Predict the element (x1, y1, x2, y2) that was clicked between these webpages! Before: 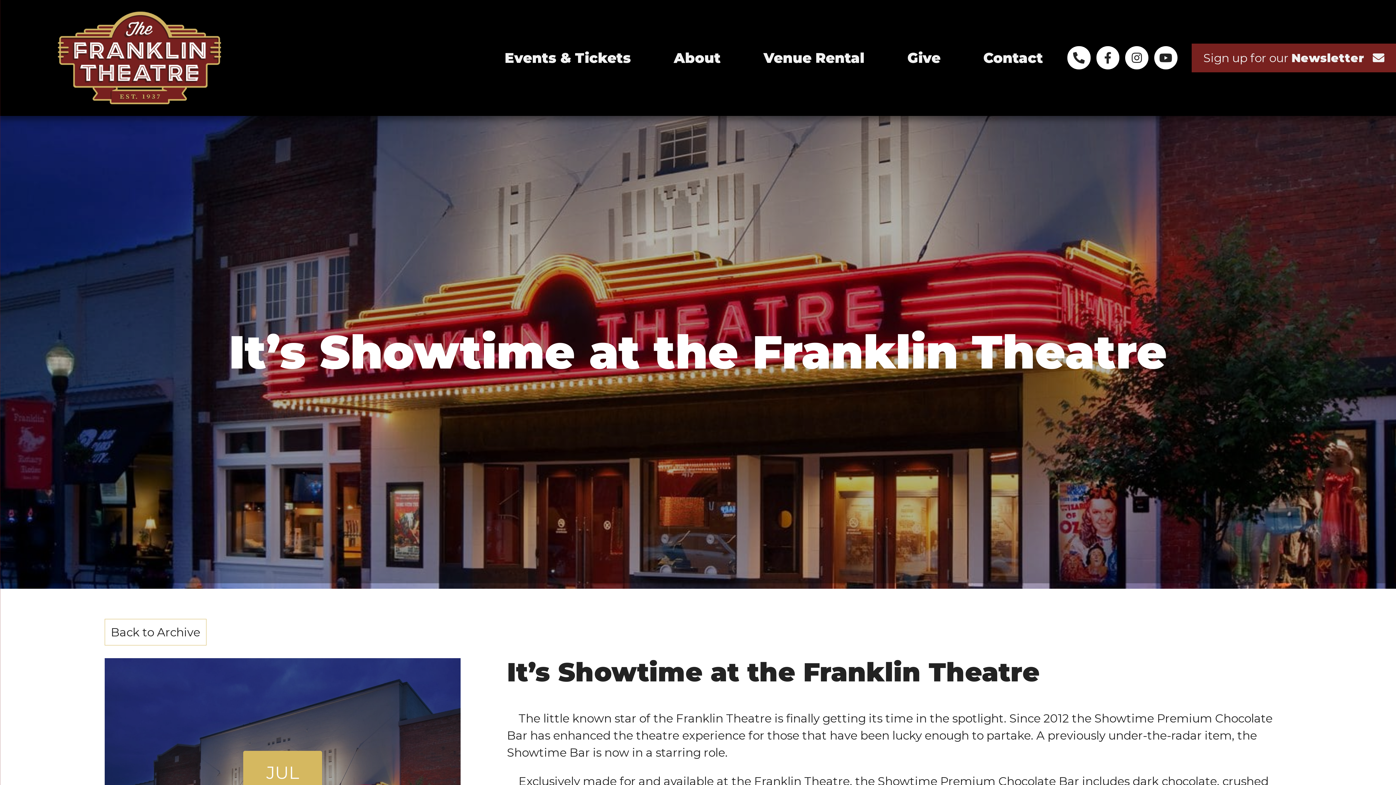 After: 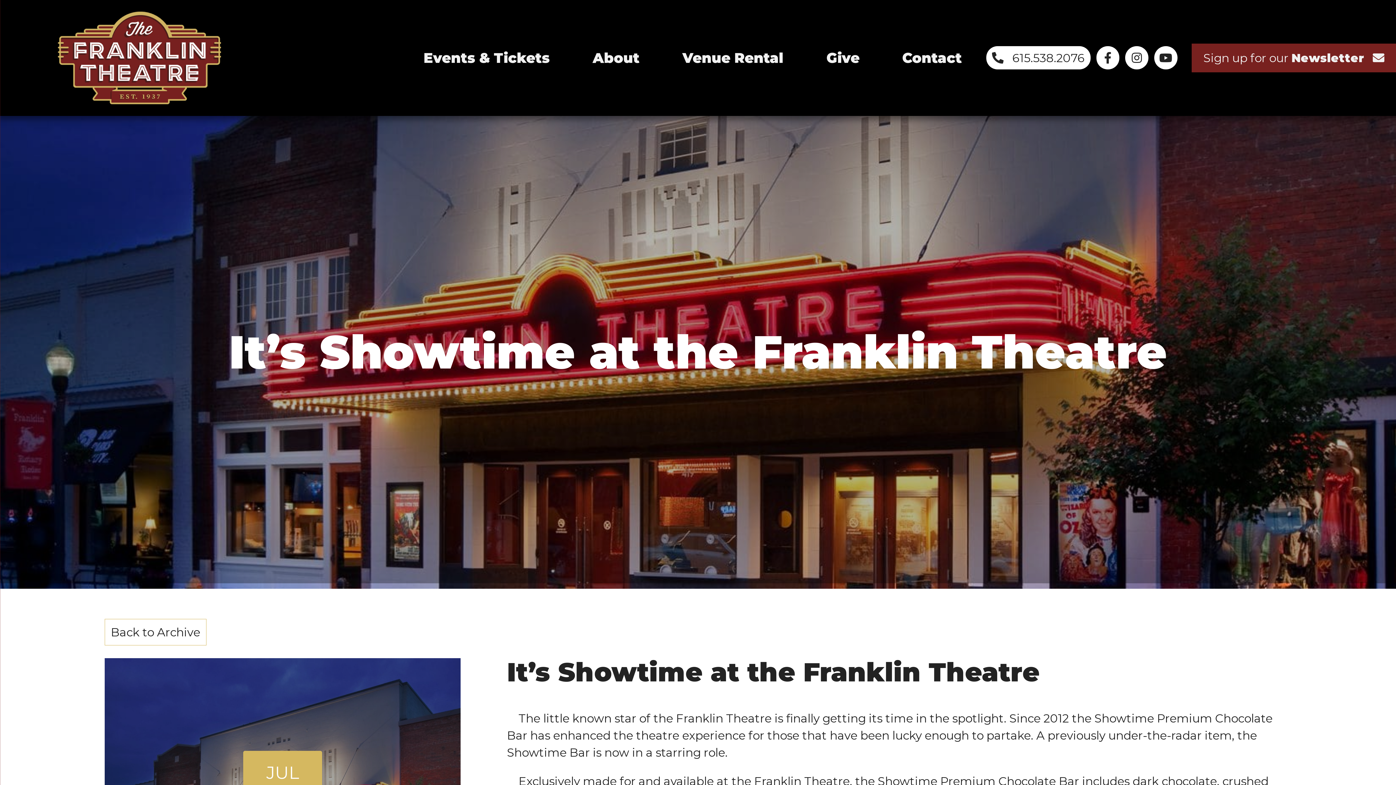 Action: label: 615.538.2076 bbox: (1067, 46, 1090, 69)